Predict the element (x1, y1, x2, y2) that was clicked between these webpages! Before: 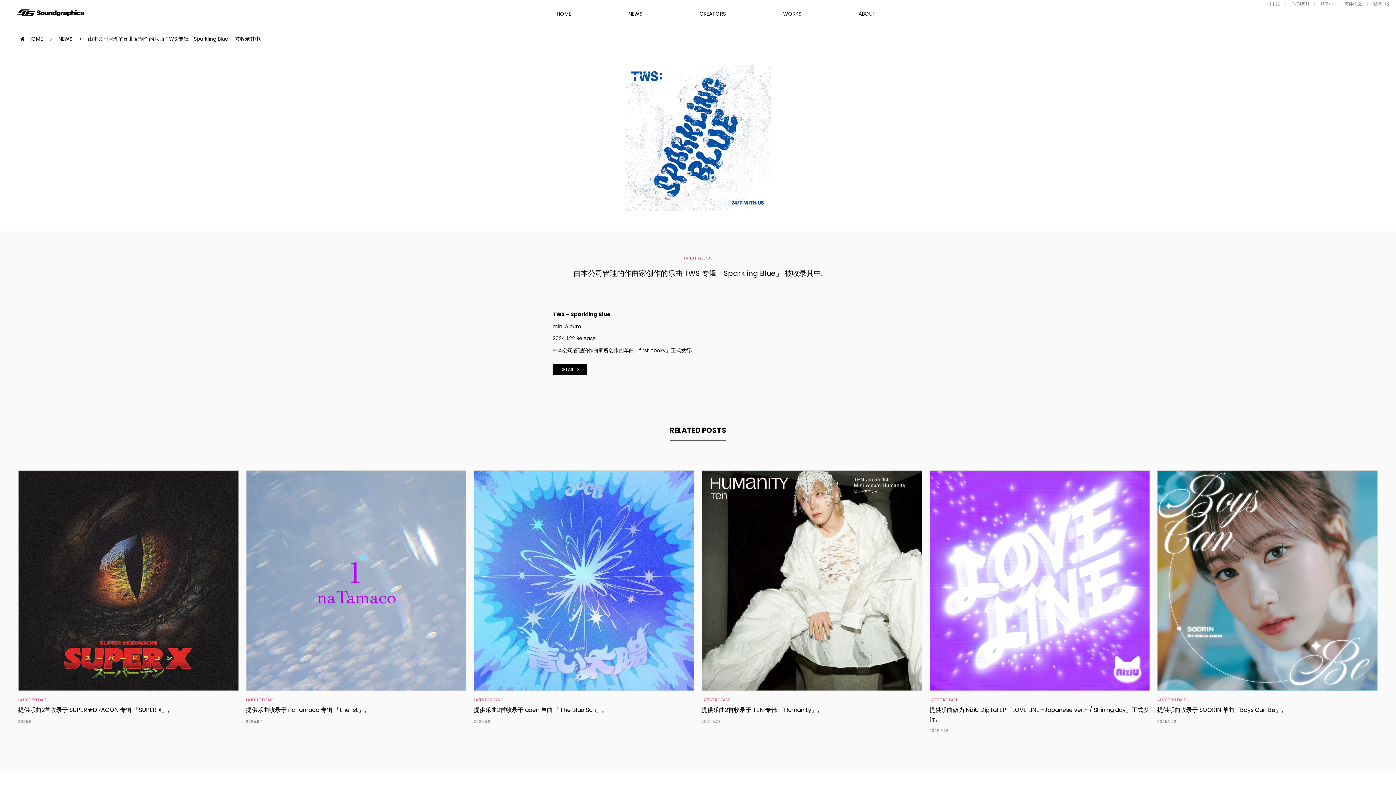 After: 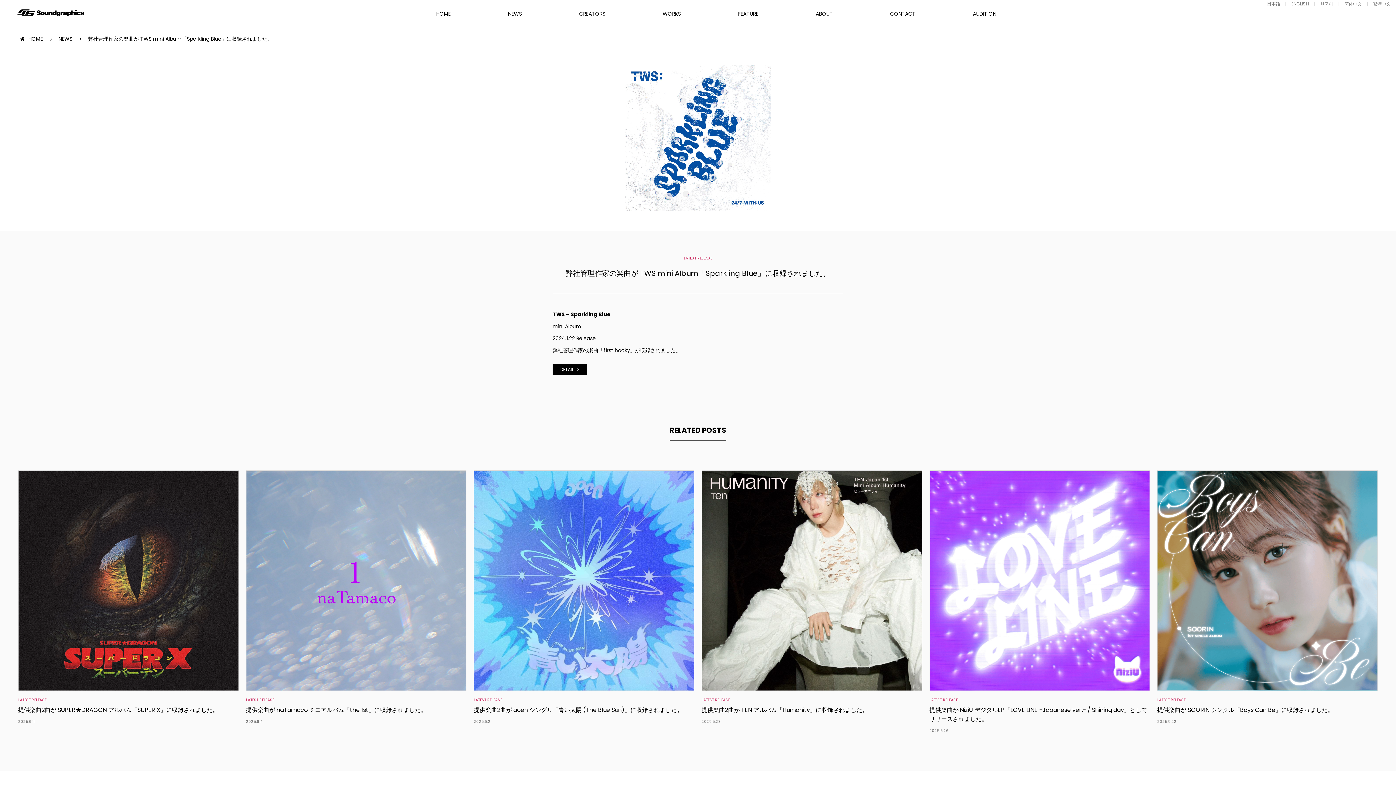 Action: bbox: (1267, 0, 1280, 6) label: 日本語